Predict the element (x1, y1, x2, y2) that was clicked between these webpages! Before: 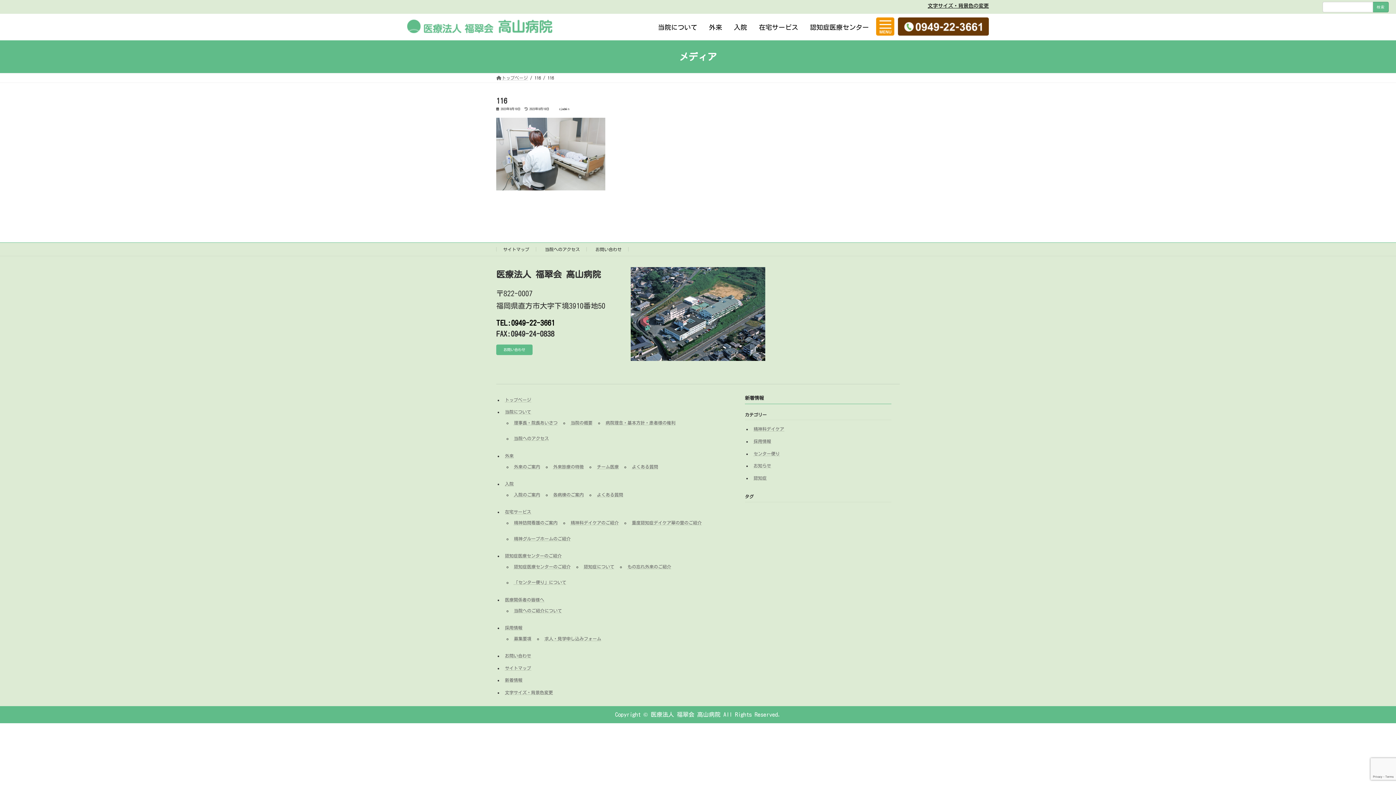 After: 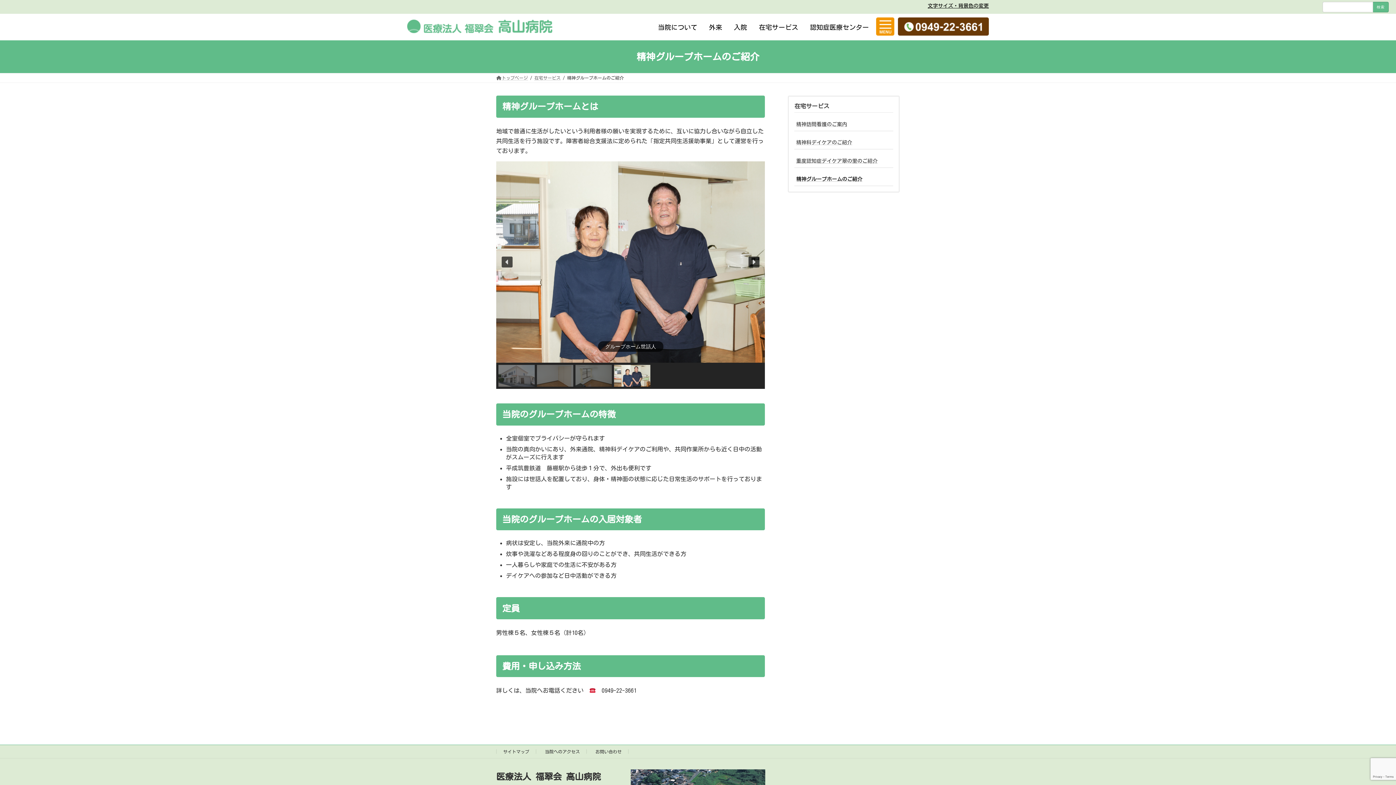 Action: bbox: (514, 536, 570, 540) label: 精神グループホームのご紹介